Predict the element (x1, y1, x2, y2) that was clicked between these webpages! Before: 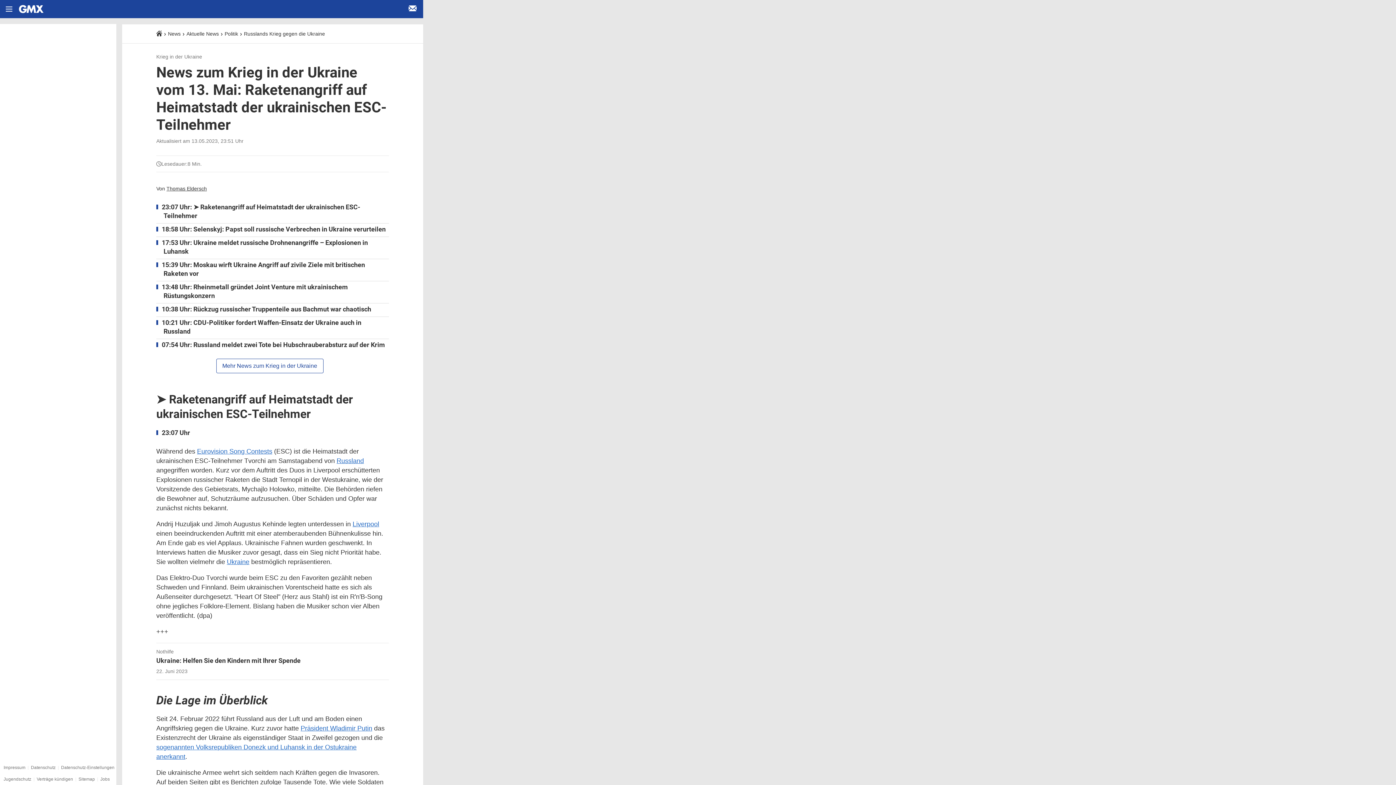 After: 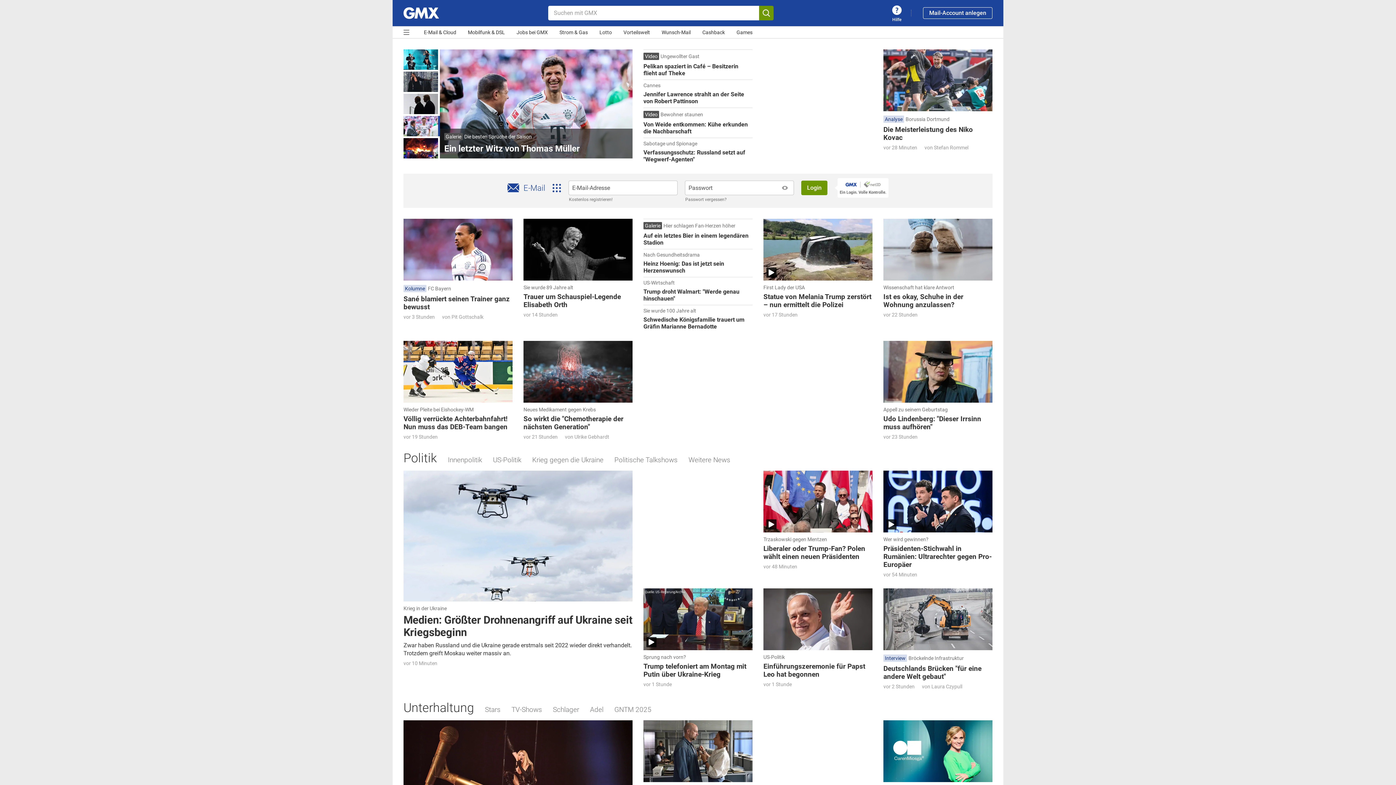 Action: bbox: (156, 30, 162, 36) label: Startseite